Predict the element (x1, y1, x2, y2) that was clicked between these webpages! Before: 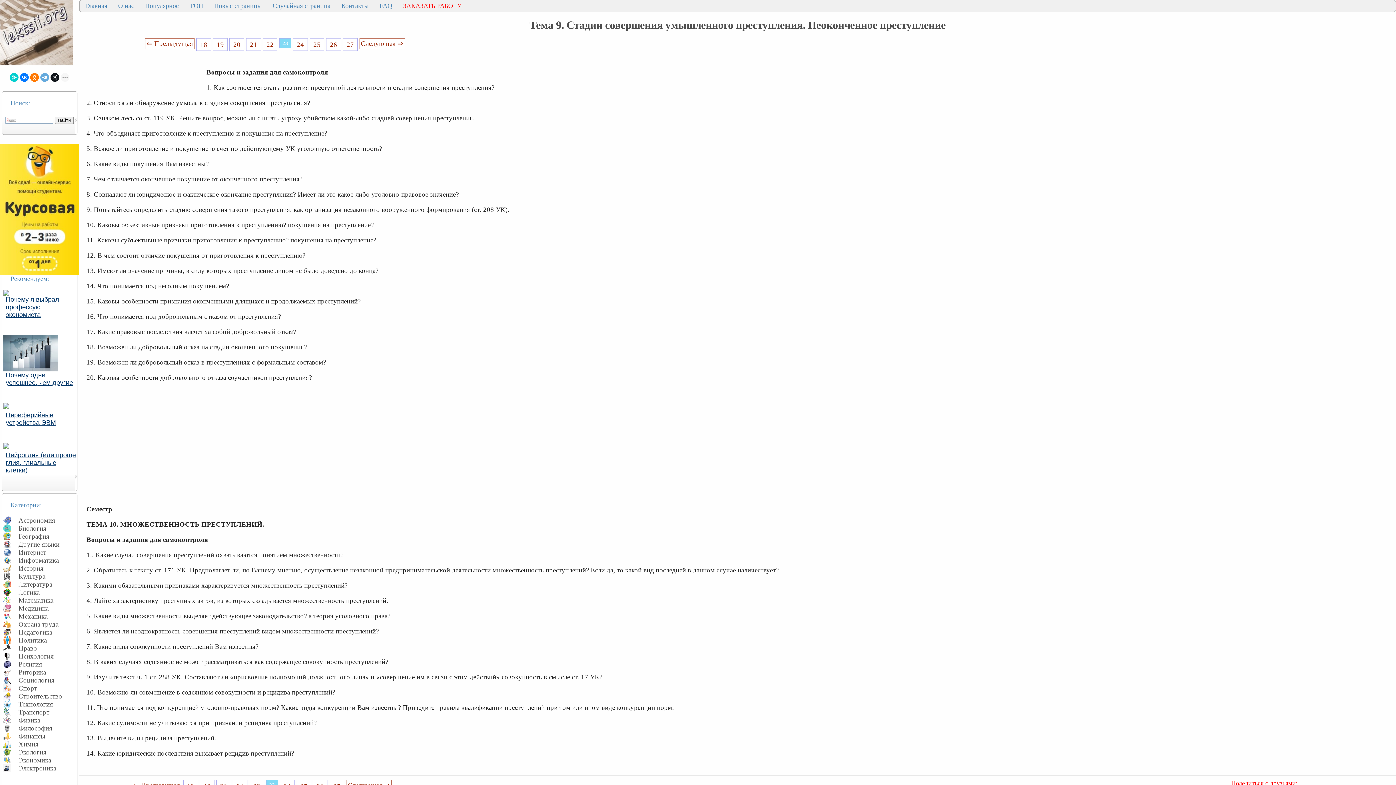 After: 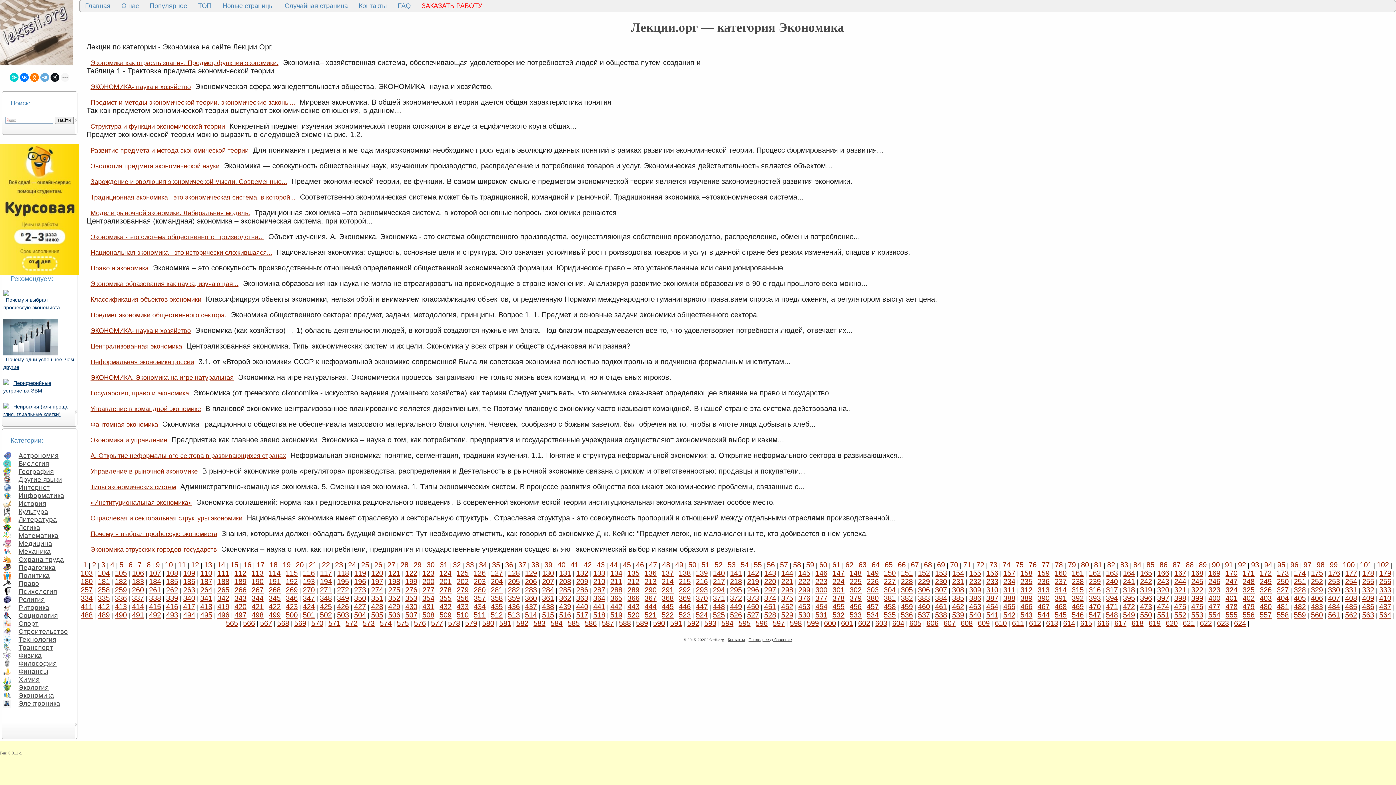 Action: label: Экономика bbox: (14, 755, 52, 765)